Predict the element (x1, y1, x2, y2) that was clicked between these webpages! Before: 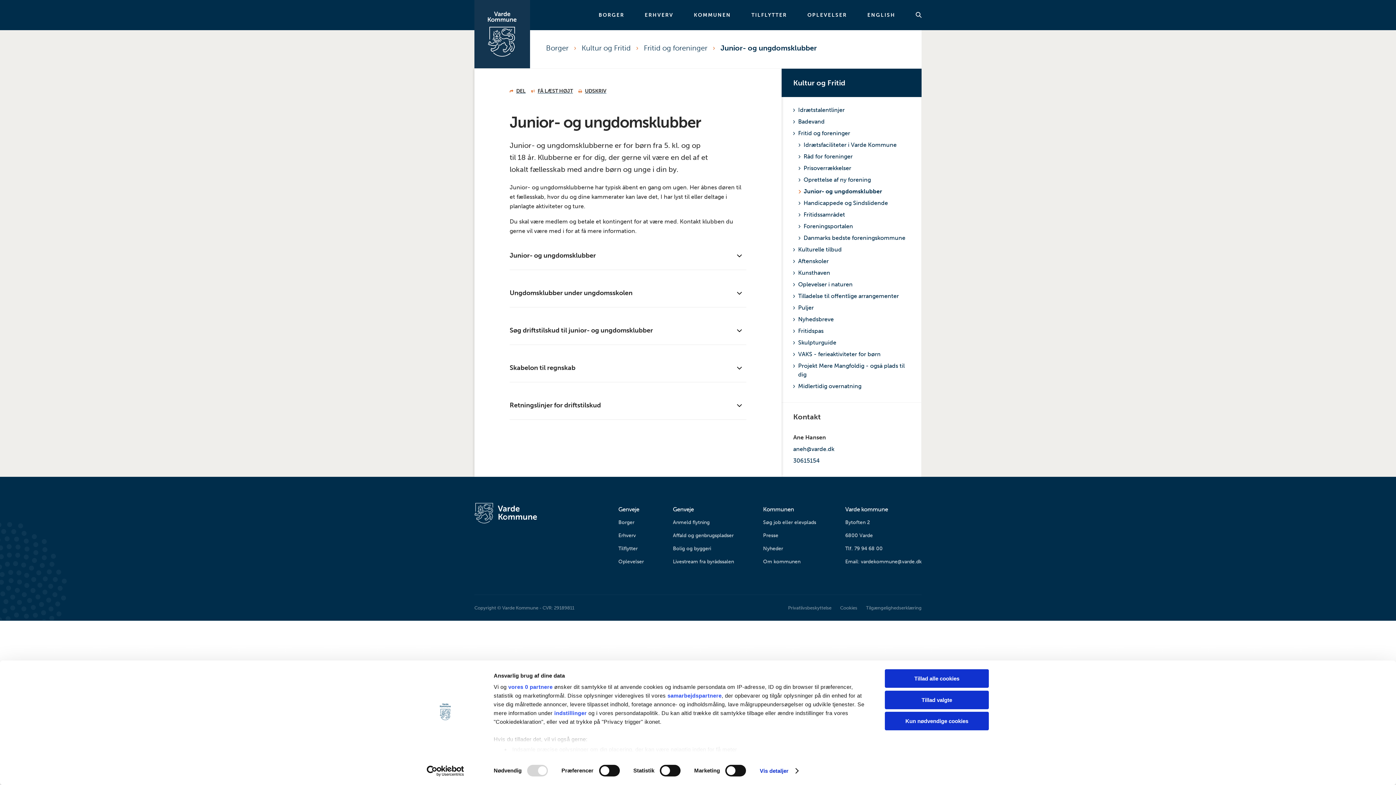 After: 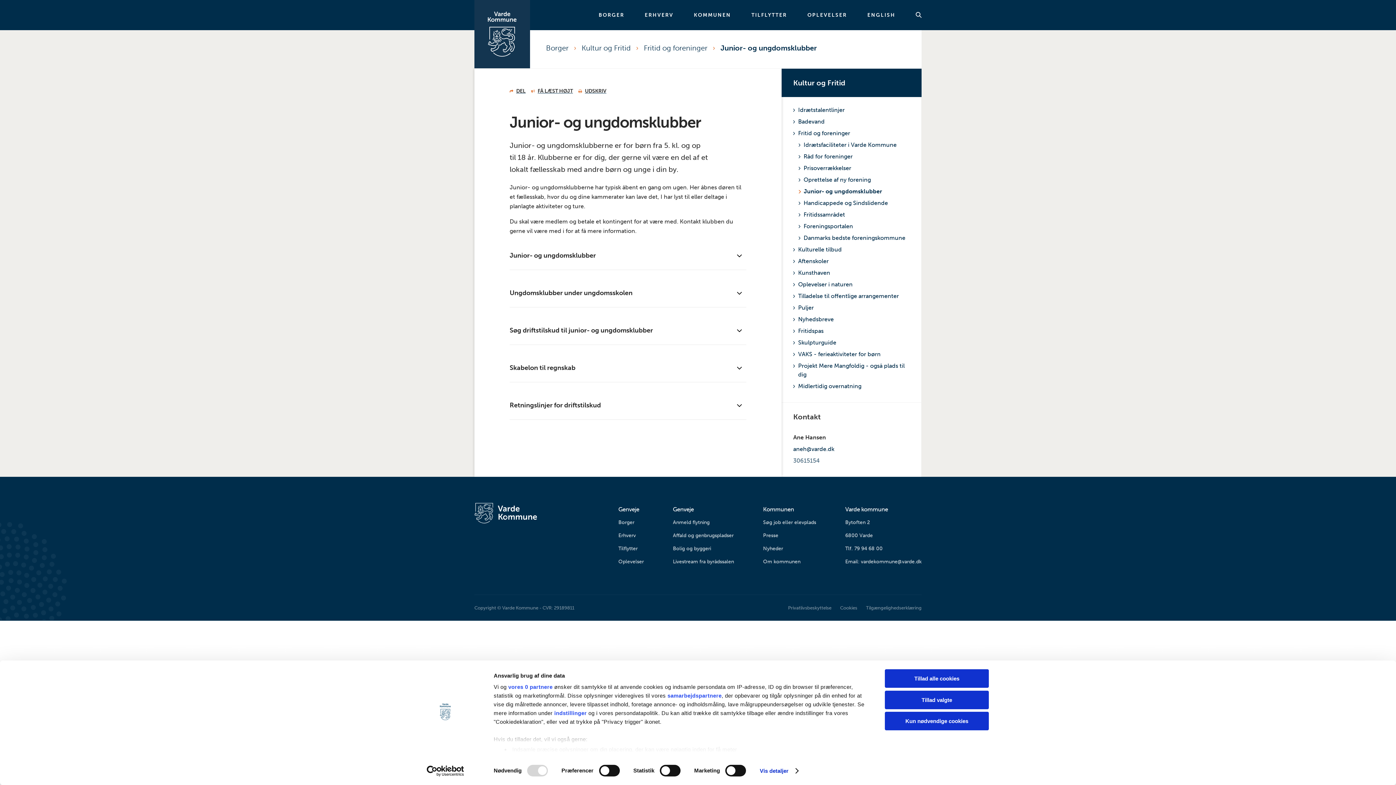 Action: label: 30615154 bbox: (793, 456, 912, 465)